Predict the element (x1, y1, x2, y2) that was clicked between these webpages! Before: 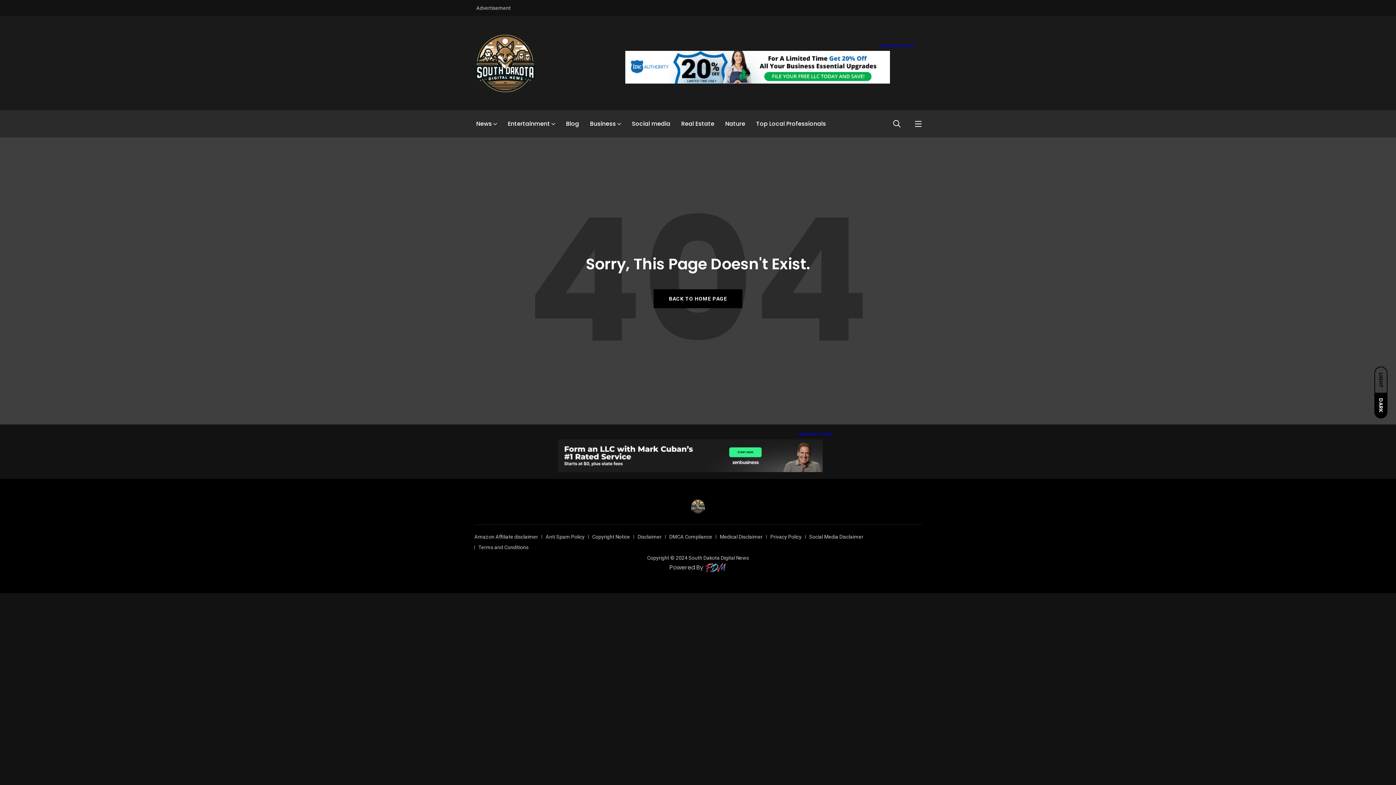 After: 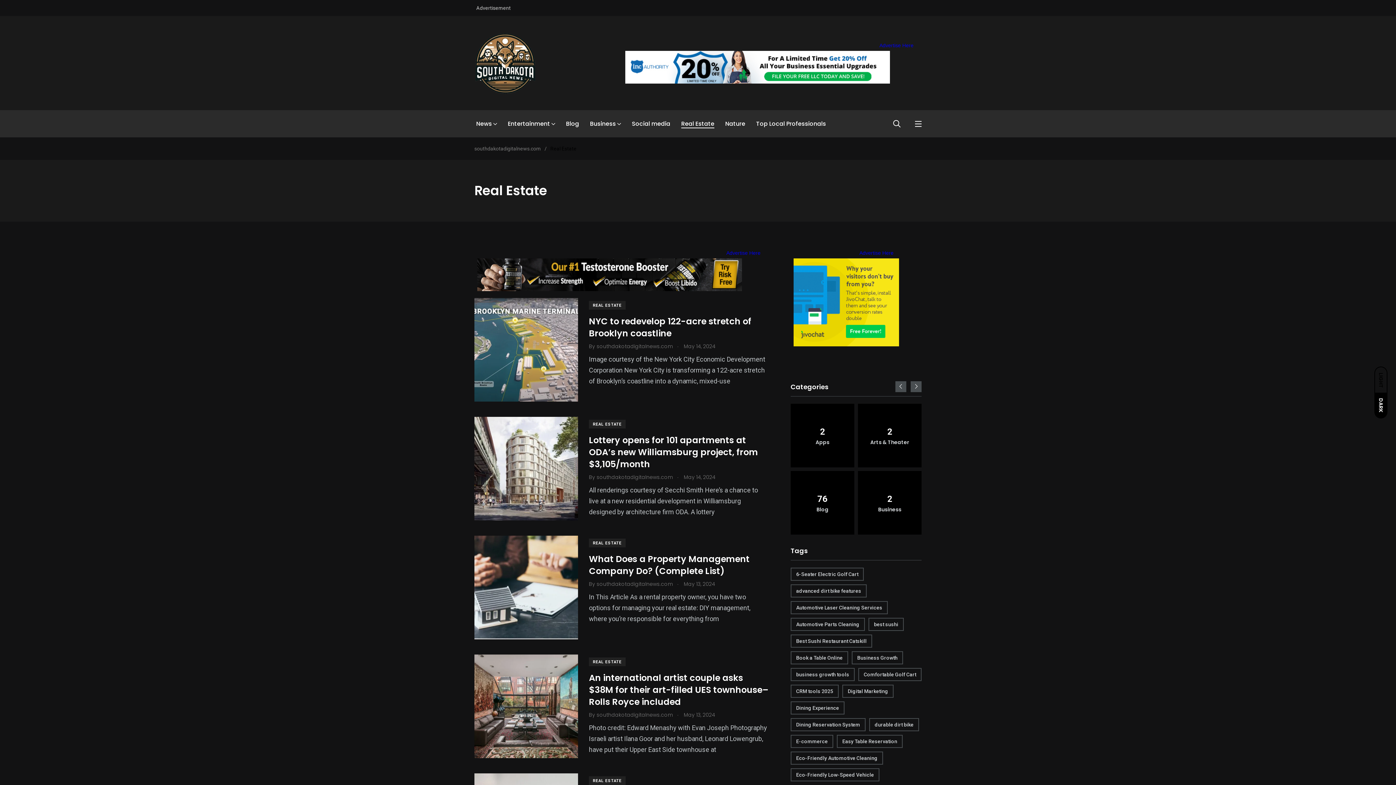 Action: bbox: (681, 119, 714, 128) label: Real Estate